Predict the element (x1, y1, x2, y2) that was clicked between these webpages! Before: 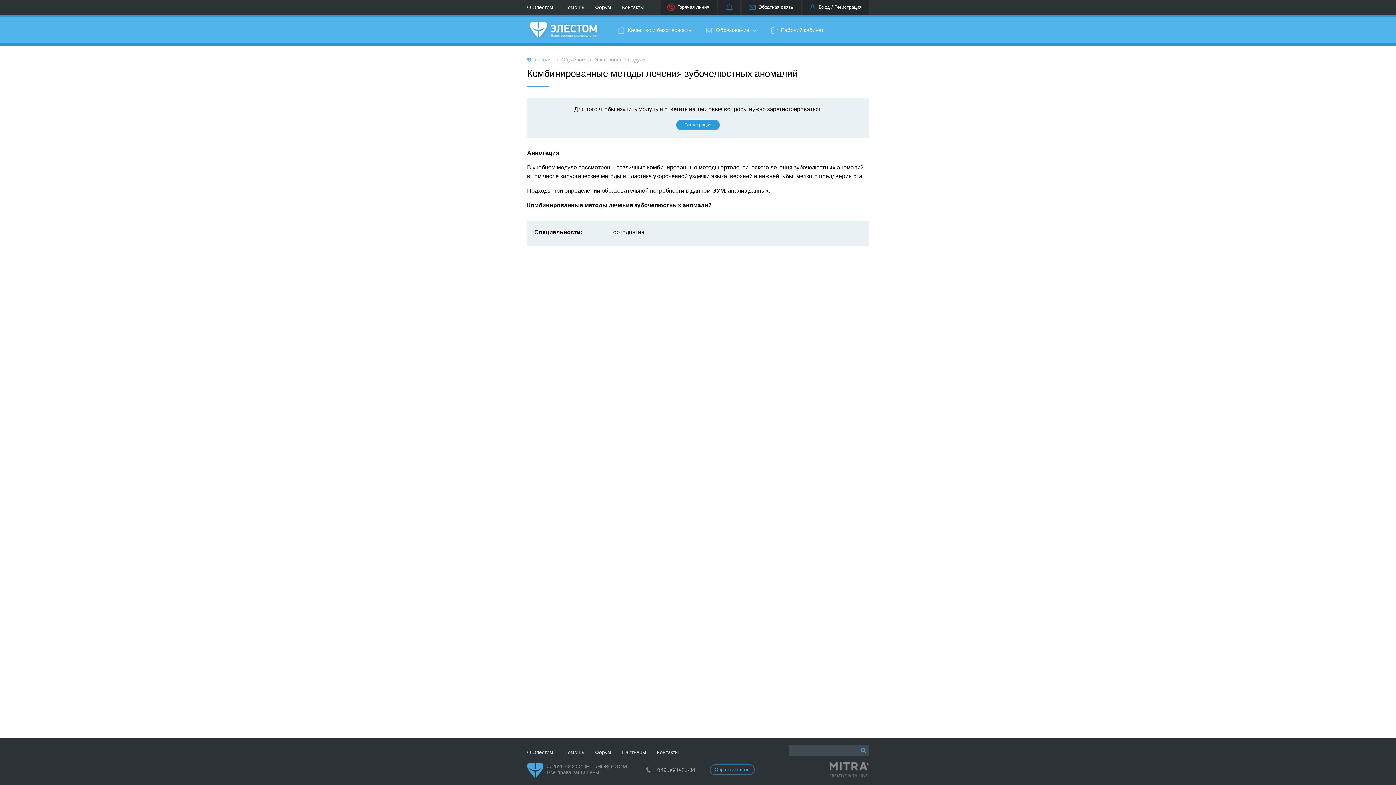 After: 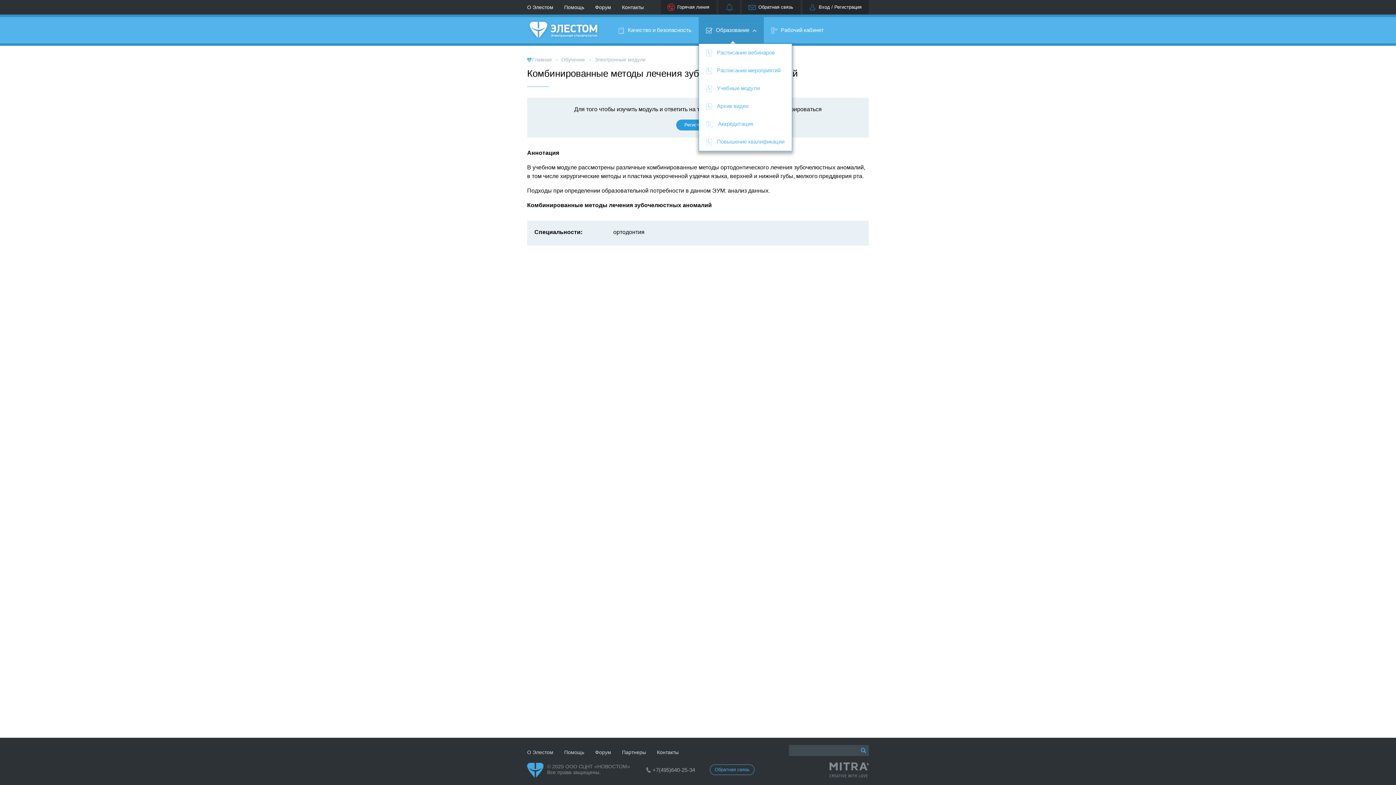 Action: bbox: (698, 17, 764, 43) label:  Образование 